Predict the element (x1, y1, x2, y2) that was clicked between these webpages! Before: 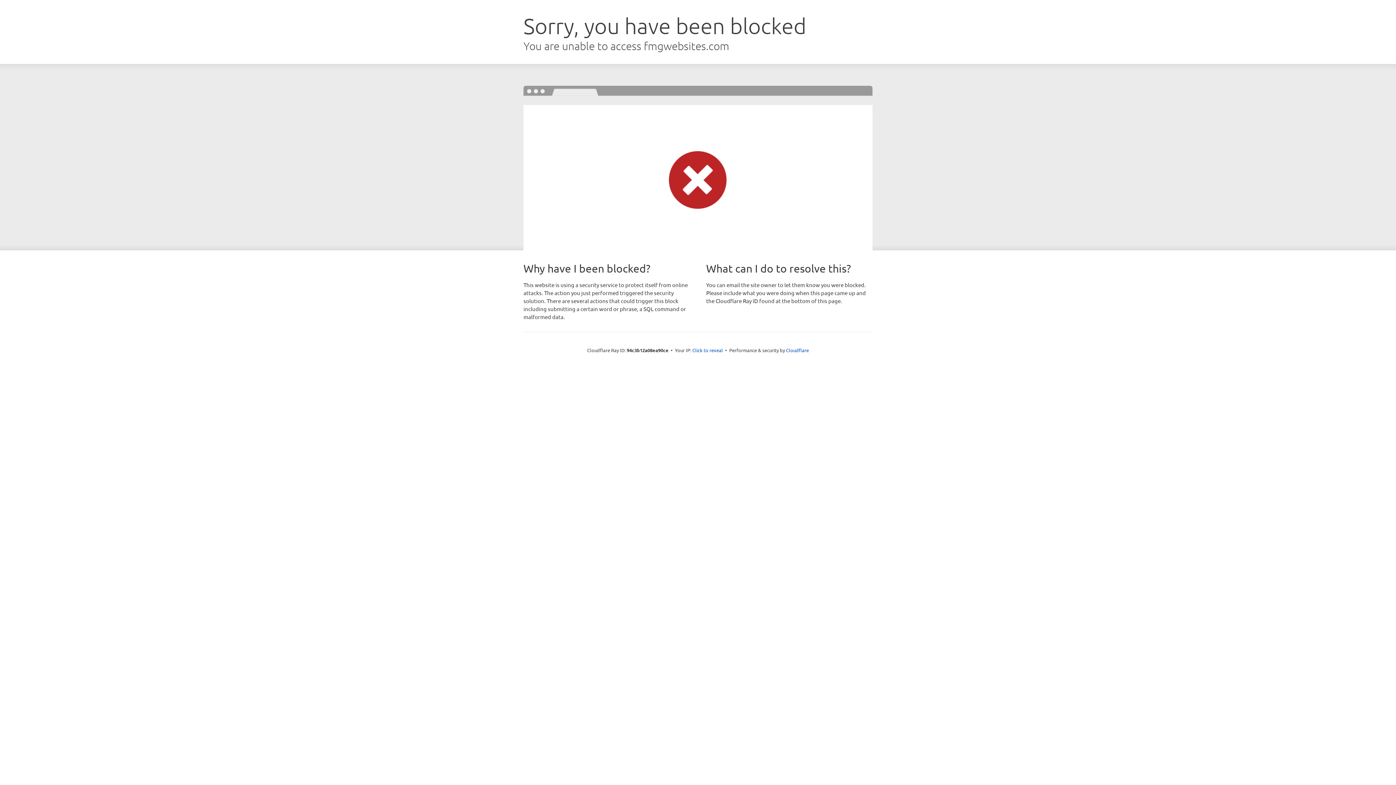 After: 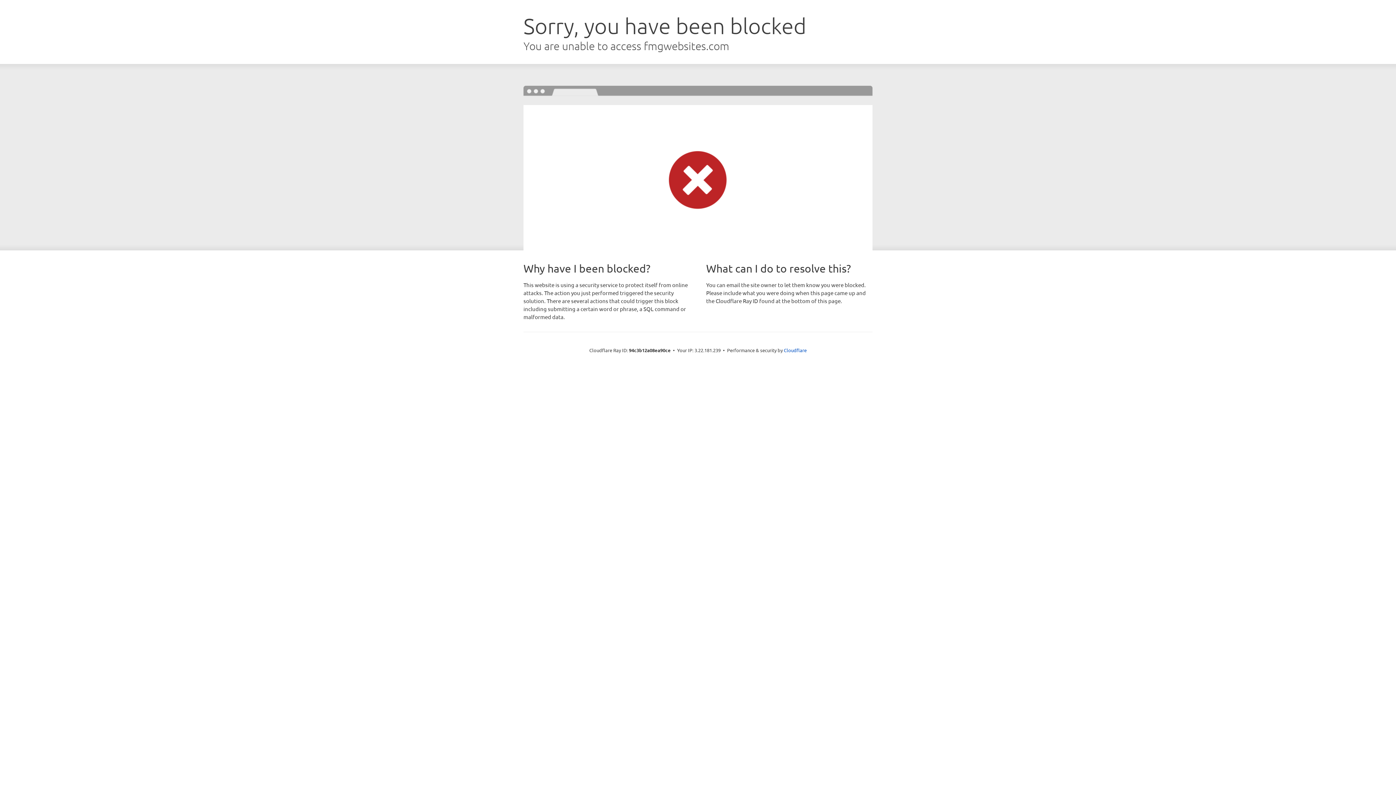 Action: label: Click to reveal bbox: (692, 346, 723, 353)